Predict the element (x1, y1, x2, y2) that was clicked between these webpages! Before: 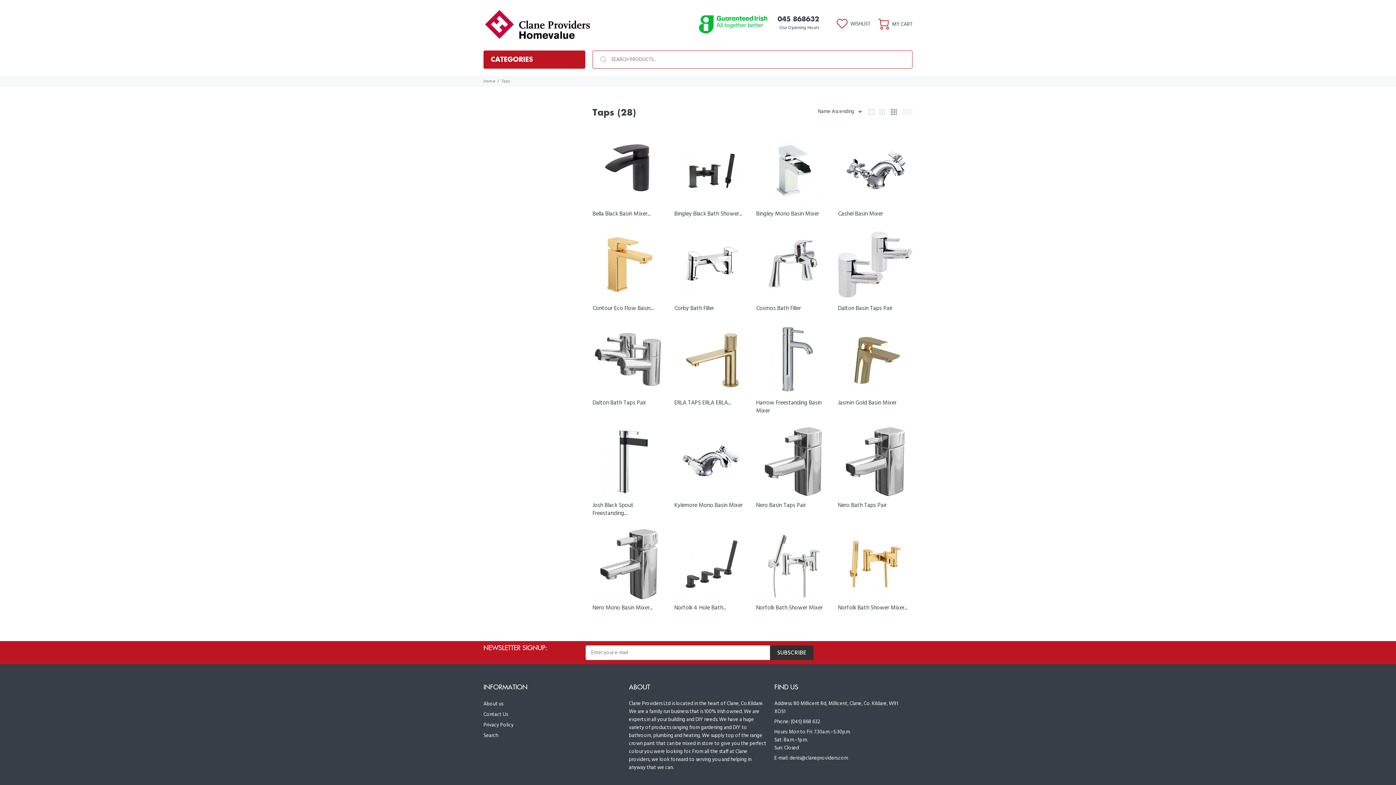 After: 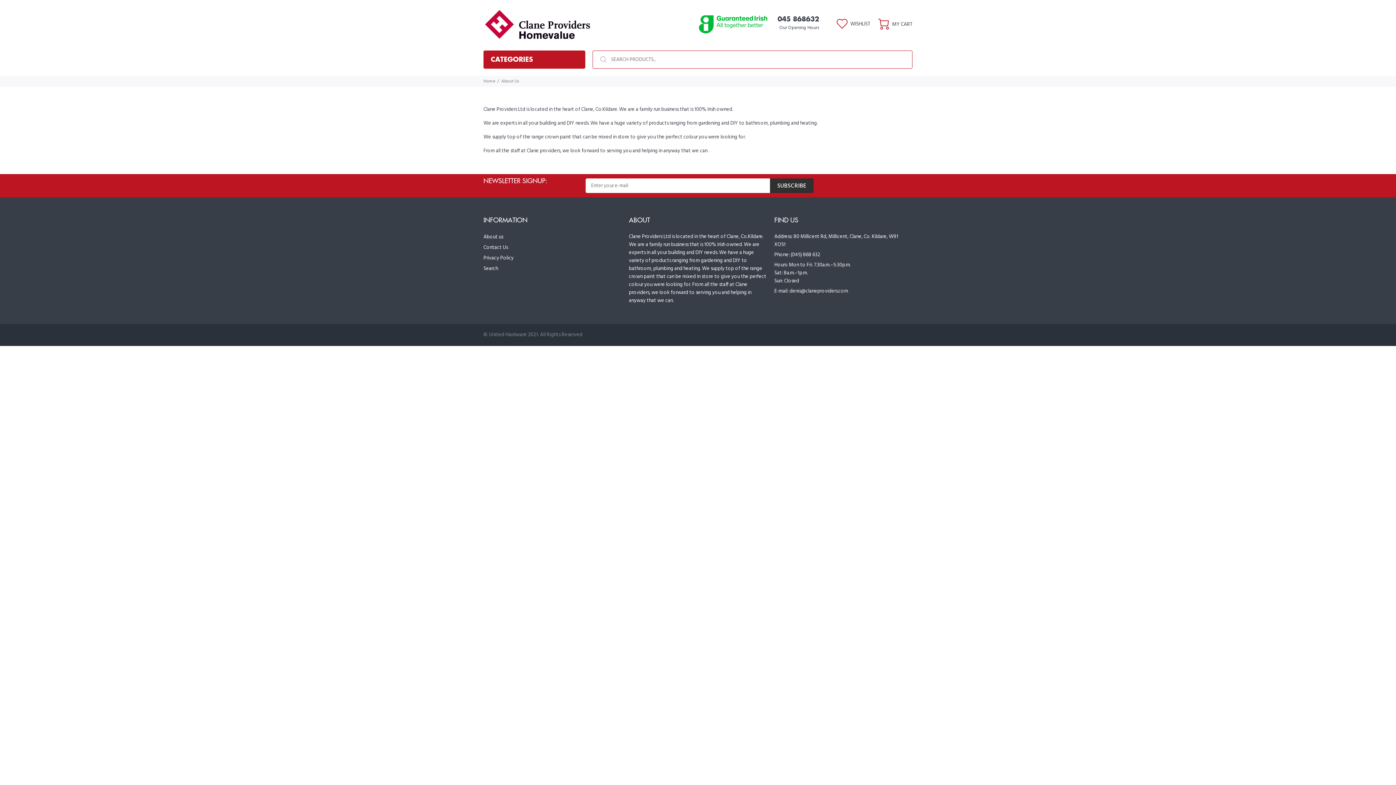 Action: bbox: (483, 699, 503, 709) label: About us